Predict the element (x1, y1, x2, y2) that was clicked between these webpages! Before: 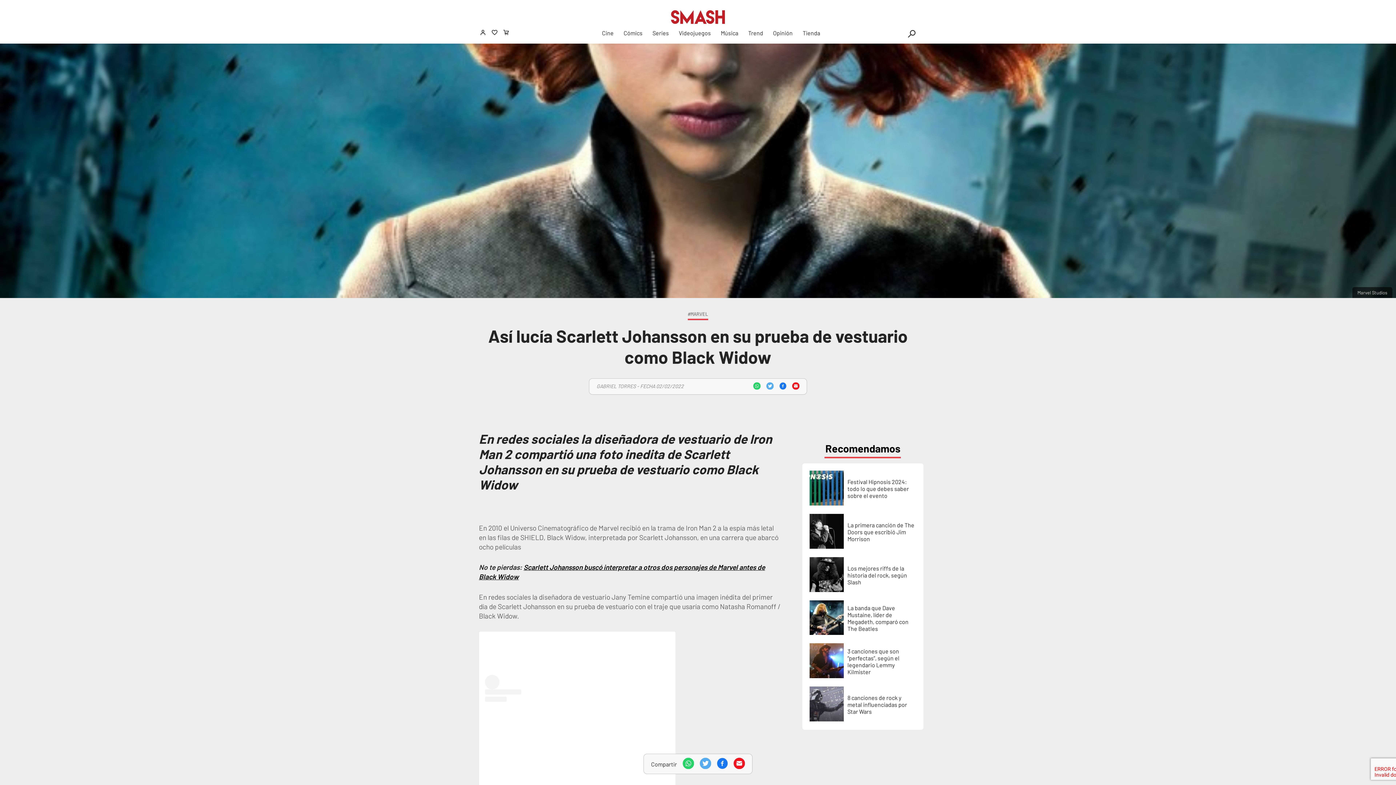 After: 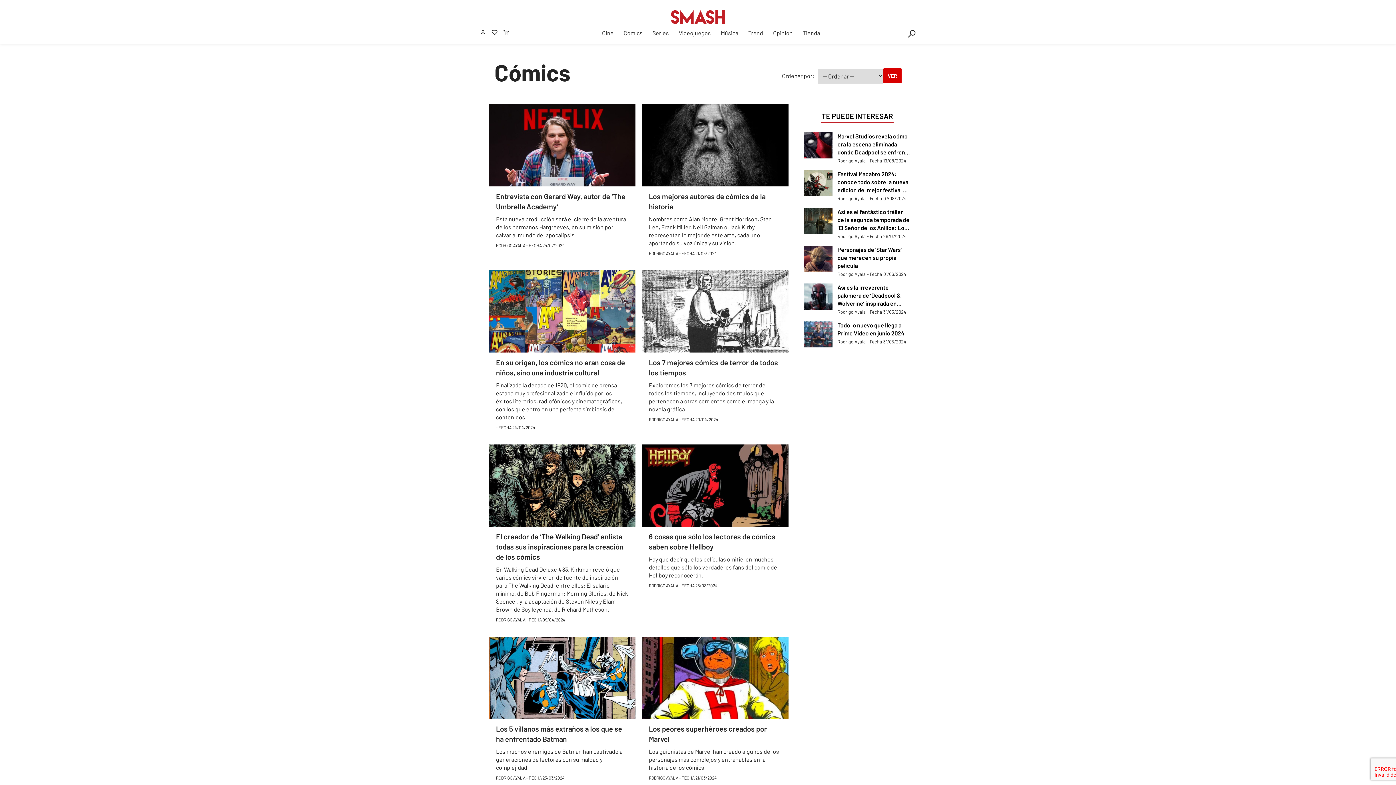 Action: label: Cómics bbox: (623, 29, 642, 36)